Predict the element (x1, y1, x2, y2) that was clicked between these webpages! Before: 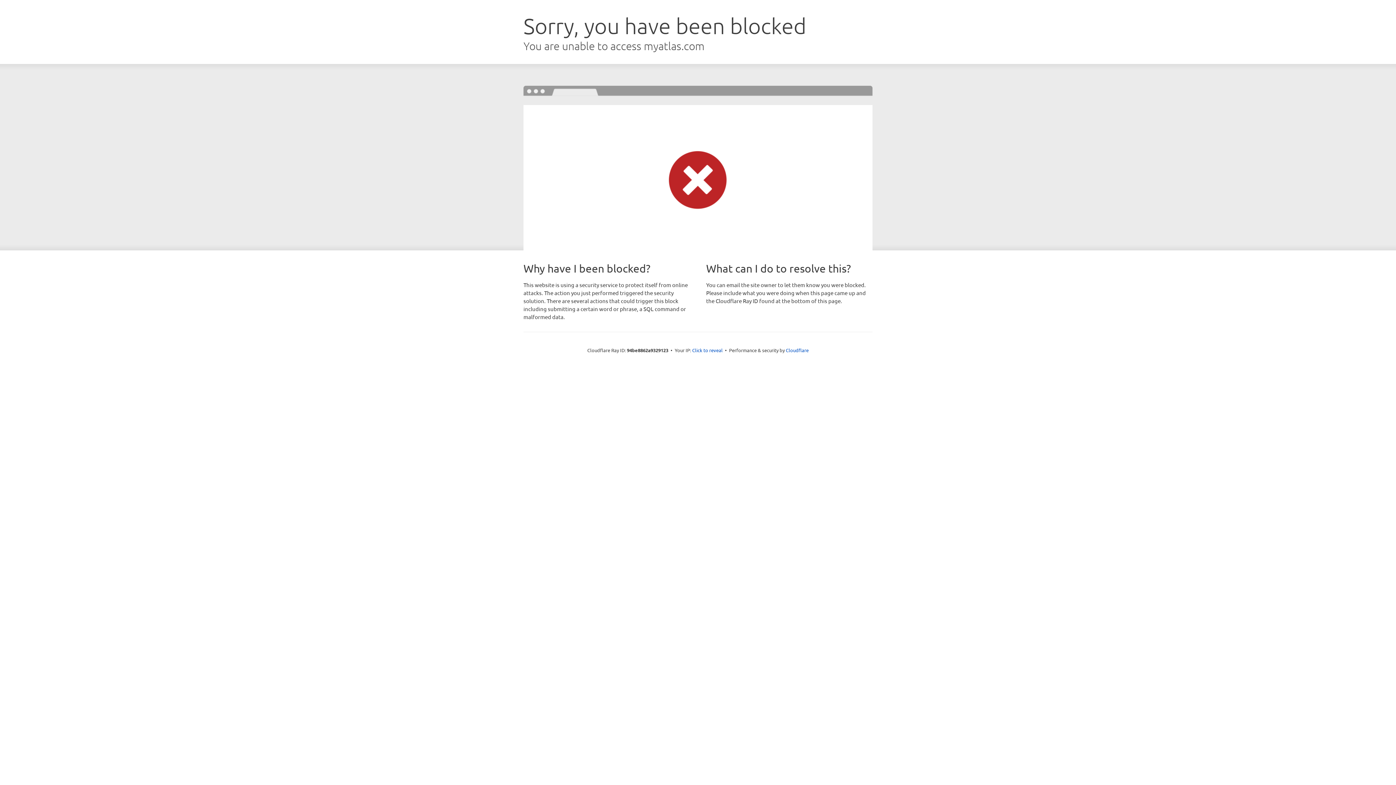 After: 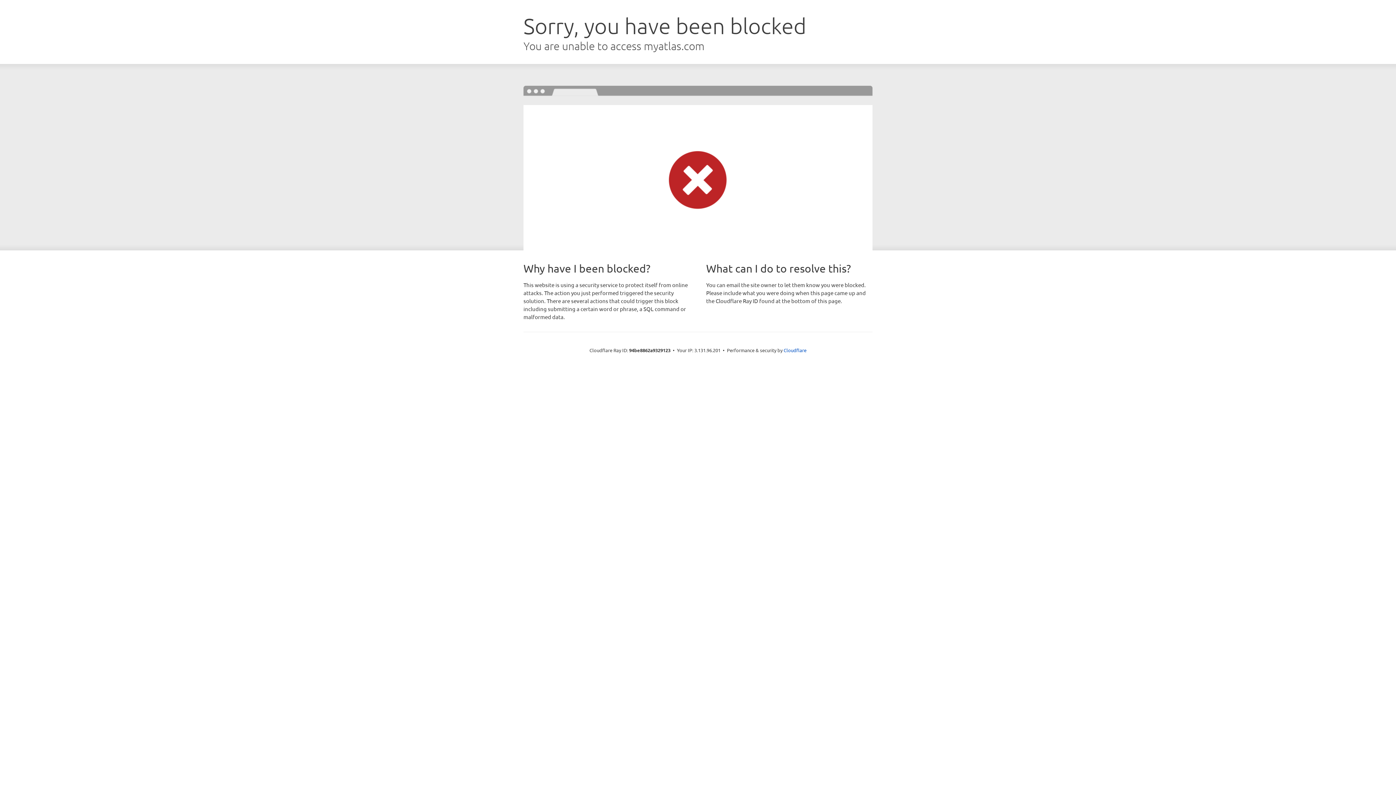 Action: bbox: (692, 346, 722, 353) label: Click to reveal